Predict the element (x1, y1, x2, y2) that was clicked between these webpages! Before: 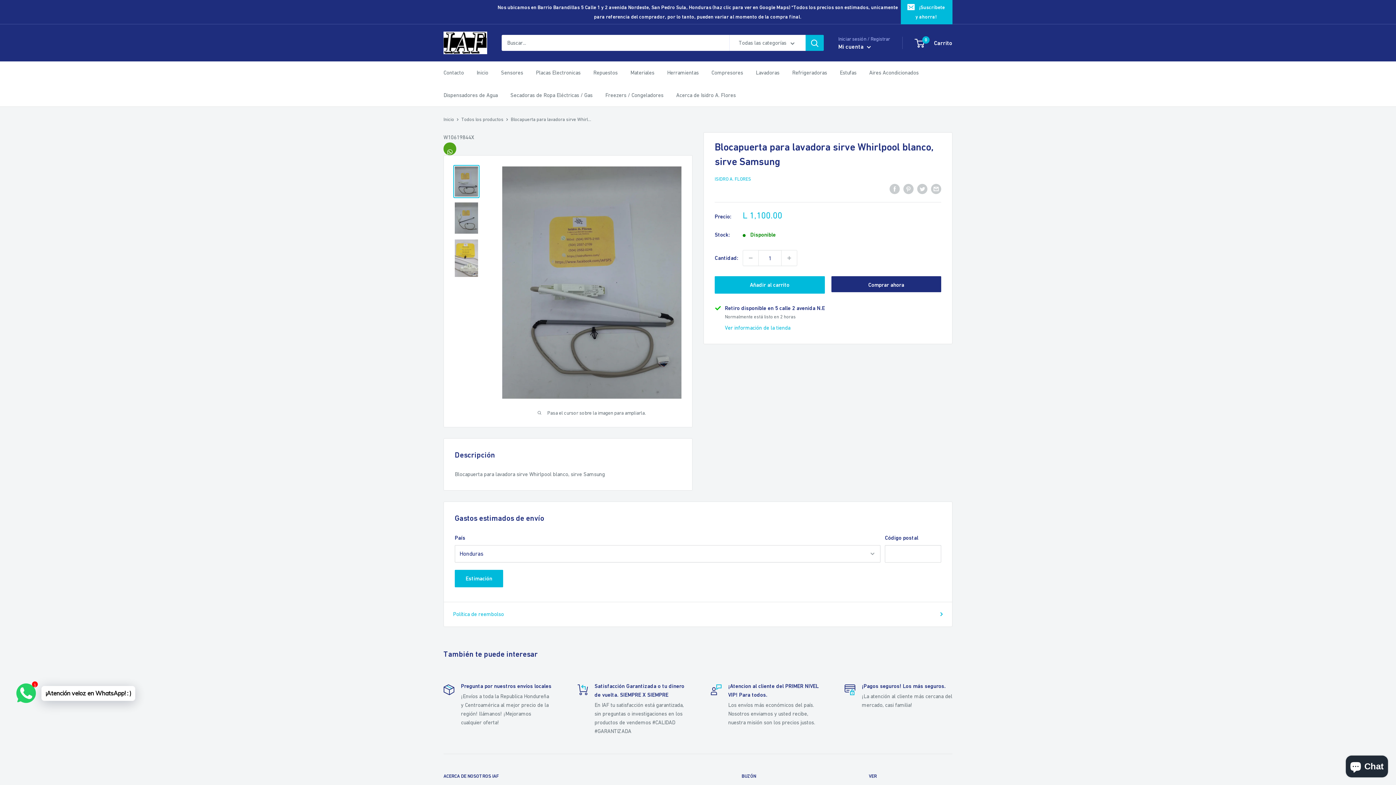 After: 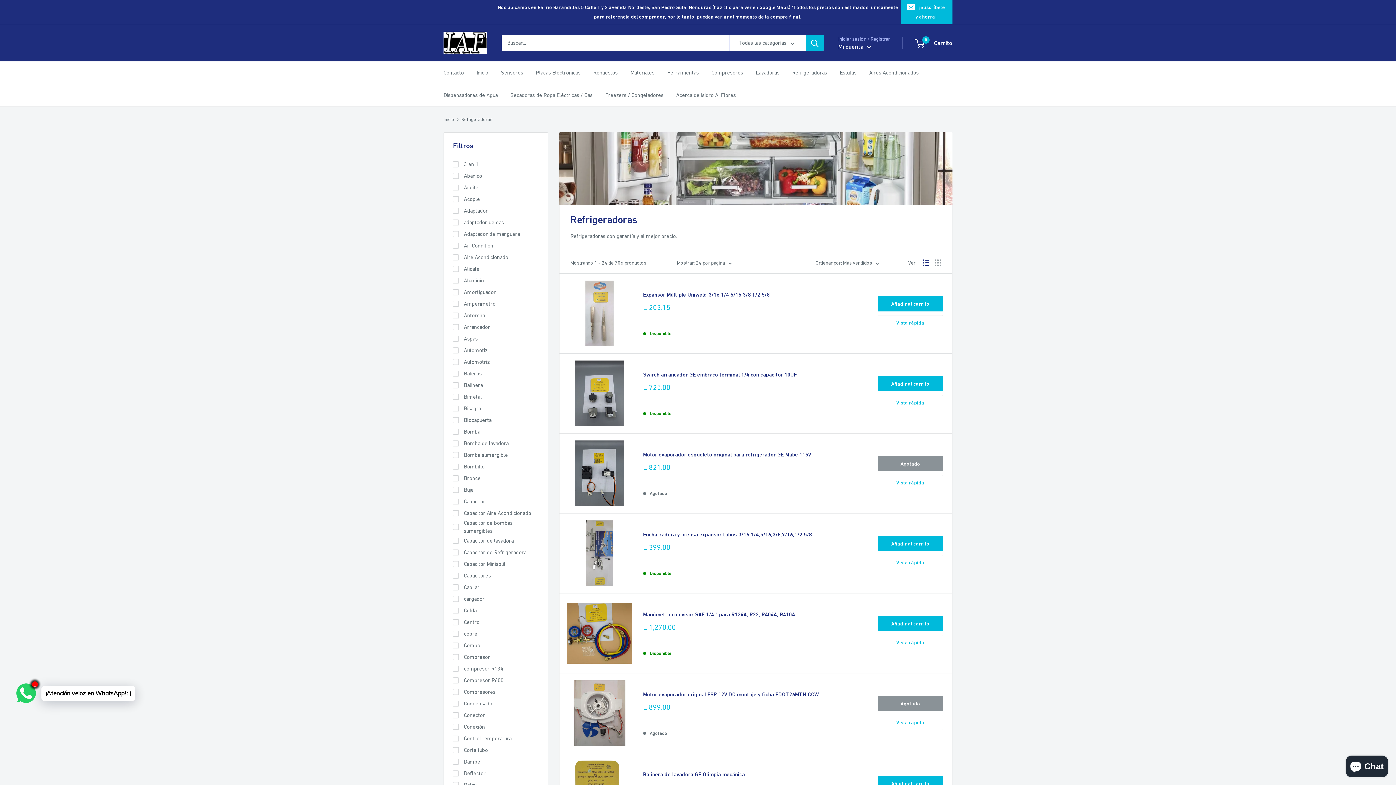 Action: label: Refrigeradoras bbox: (792, 67, 827, 77)